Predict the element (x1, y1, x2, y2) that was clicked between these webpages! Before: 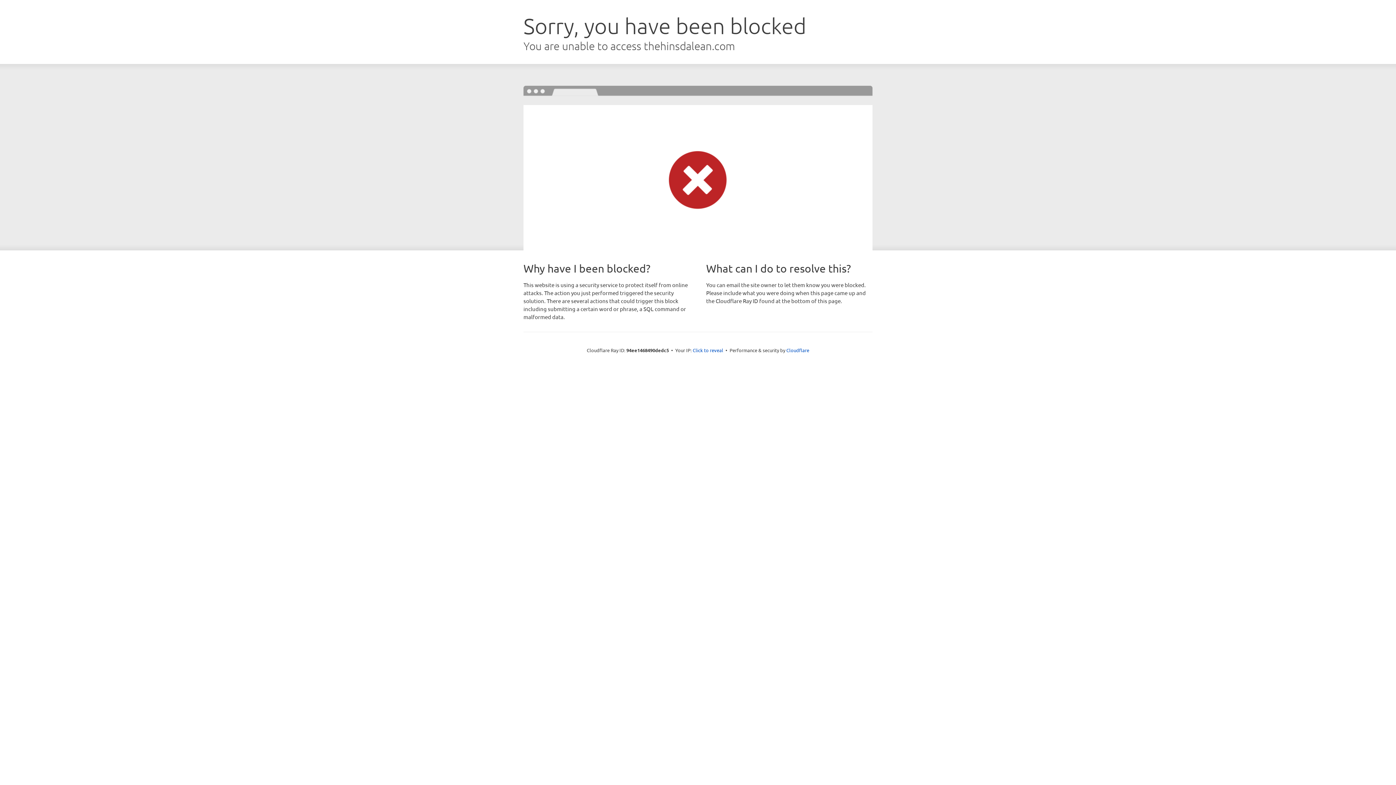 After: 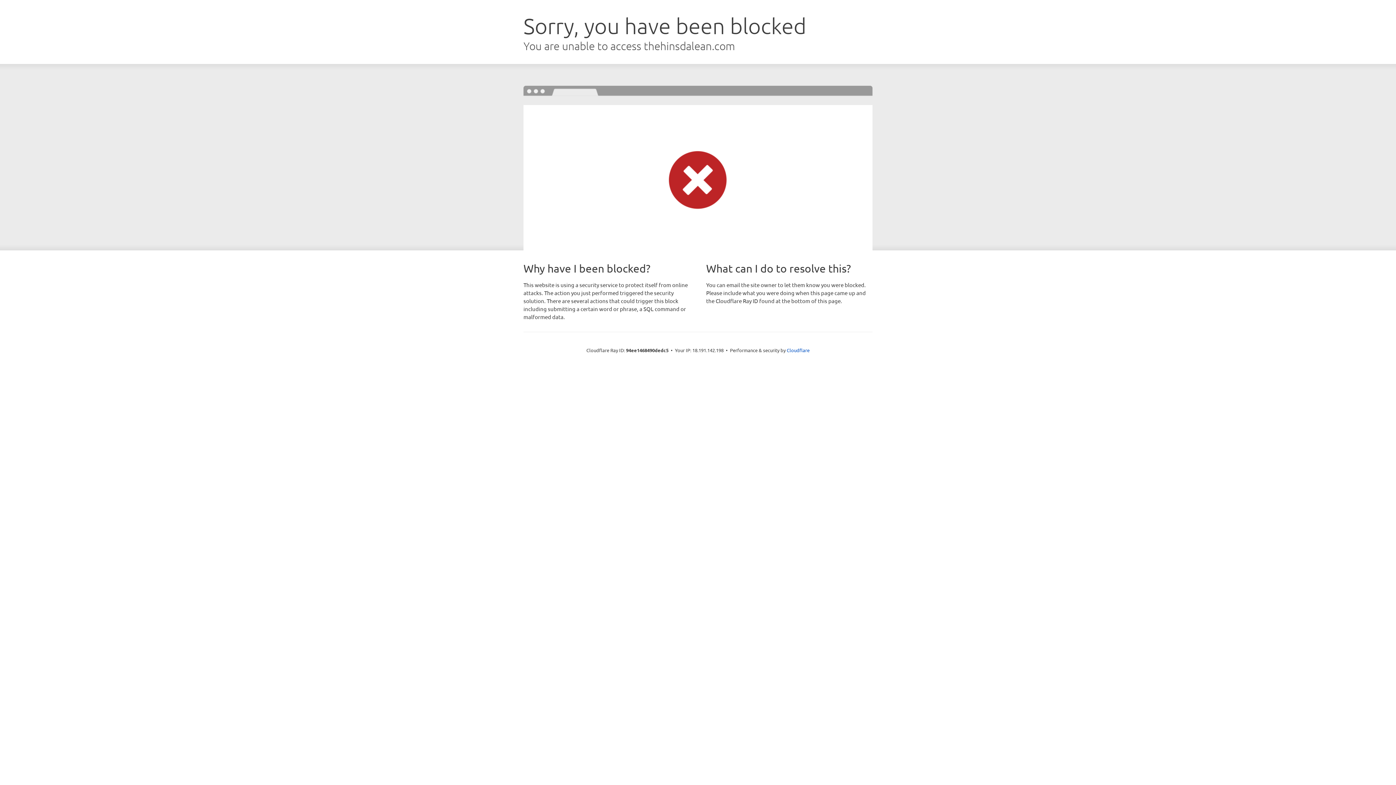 Action: bbox: (692, 346, 723, 353) label: Click to reveal